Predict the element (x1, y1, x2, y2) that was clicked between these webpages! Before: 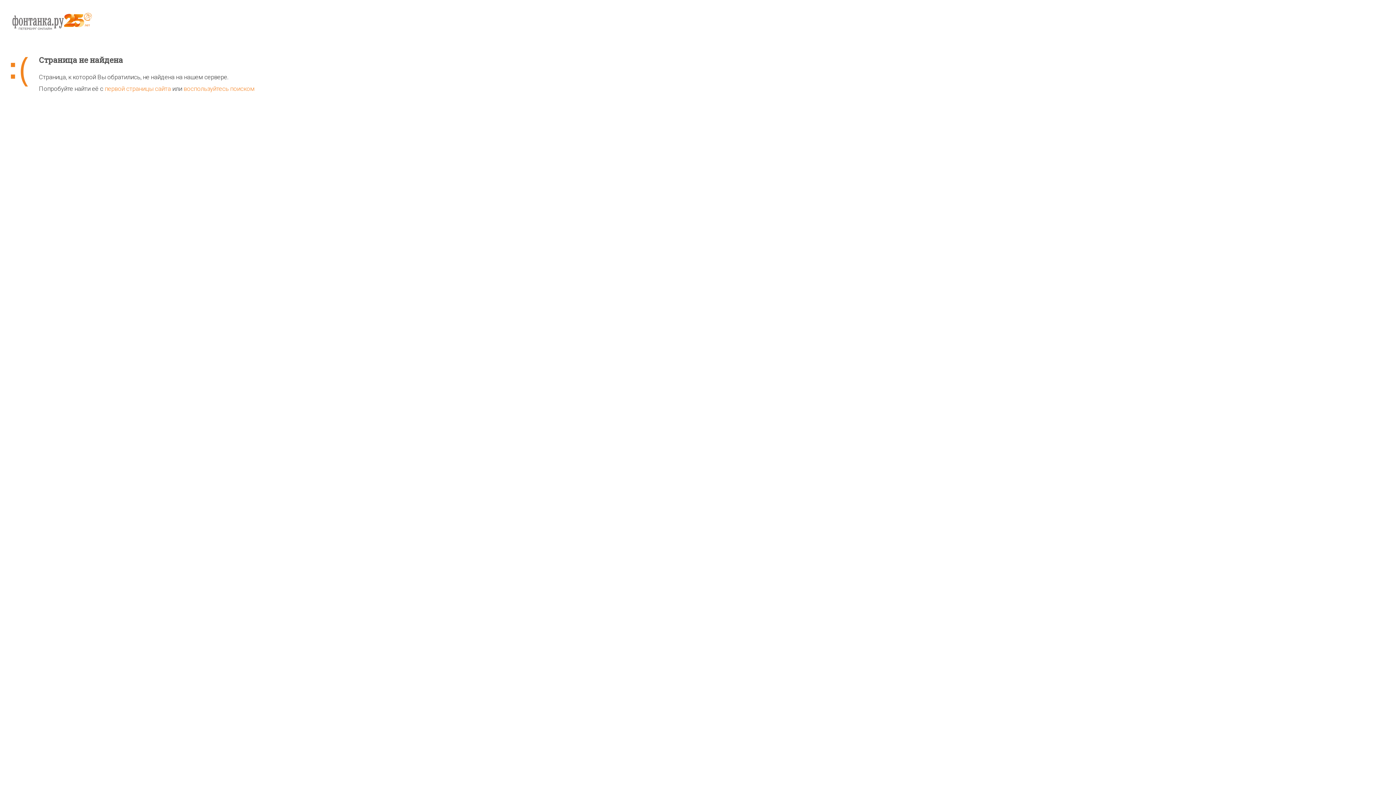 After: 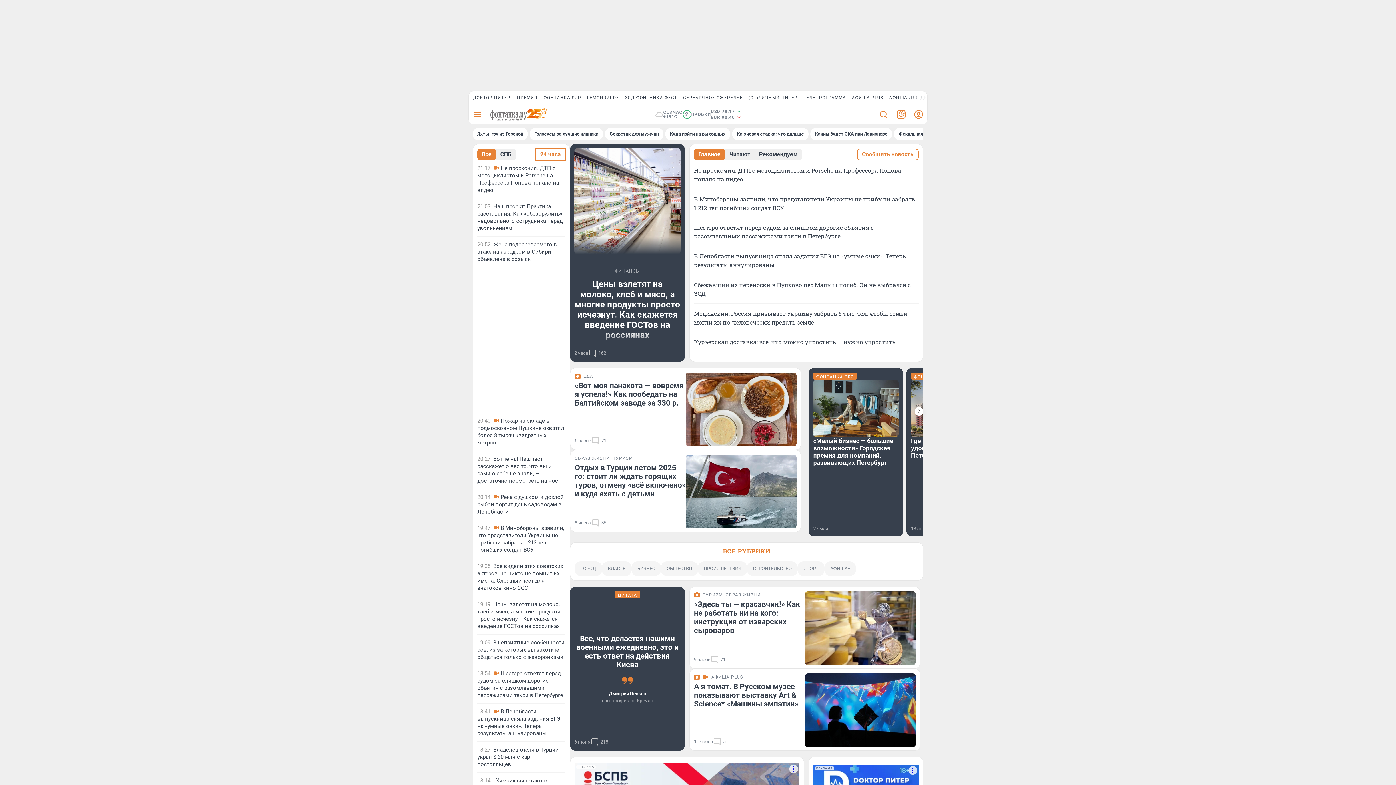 Action: bbox: (104, 85, 170, 92) label: первой страницы сайта